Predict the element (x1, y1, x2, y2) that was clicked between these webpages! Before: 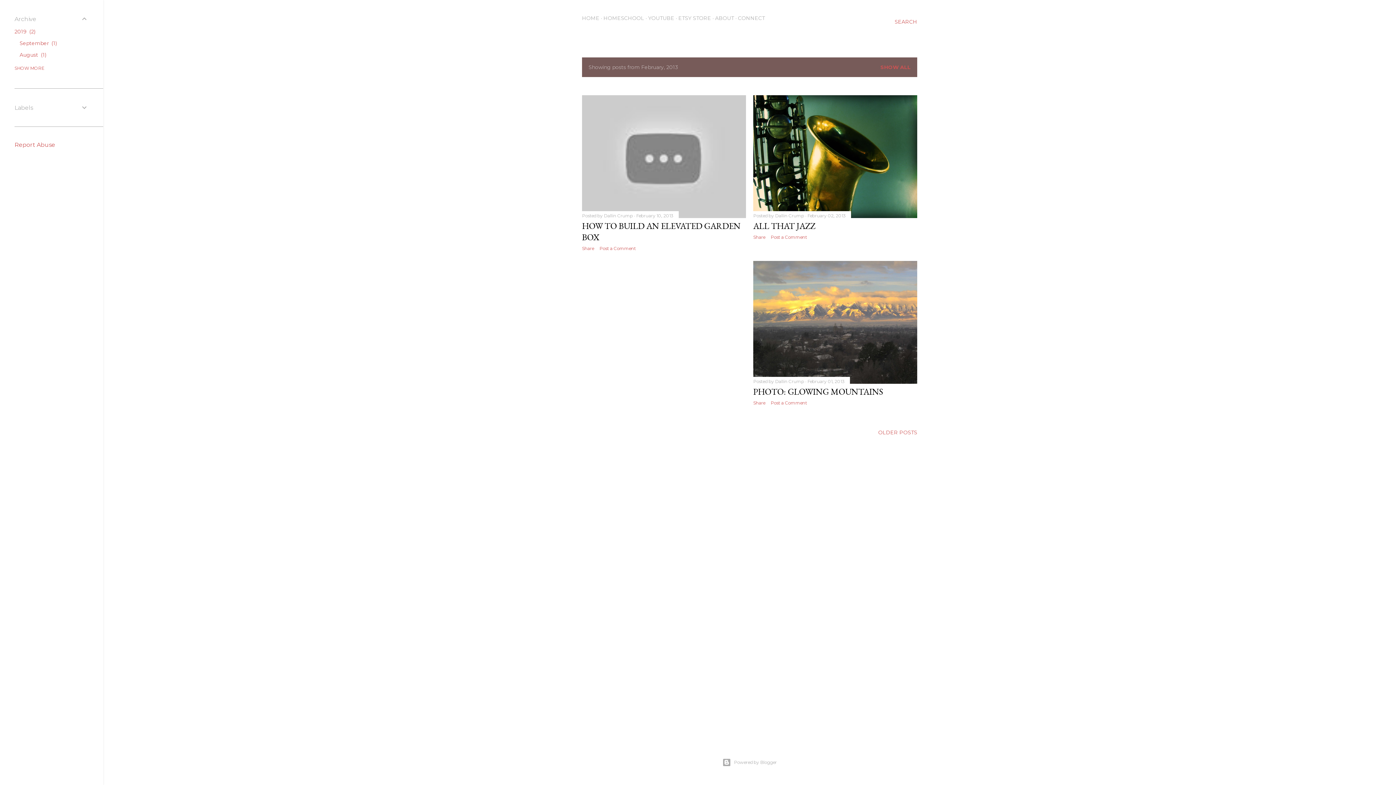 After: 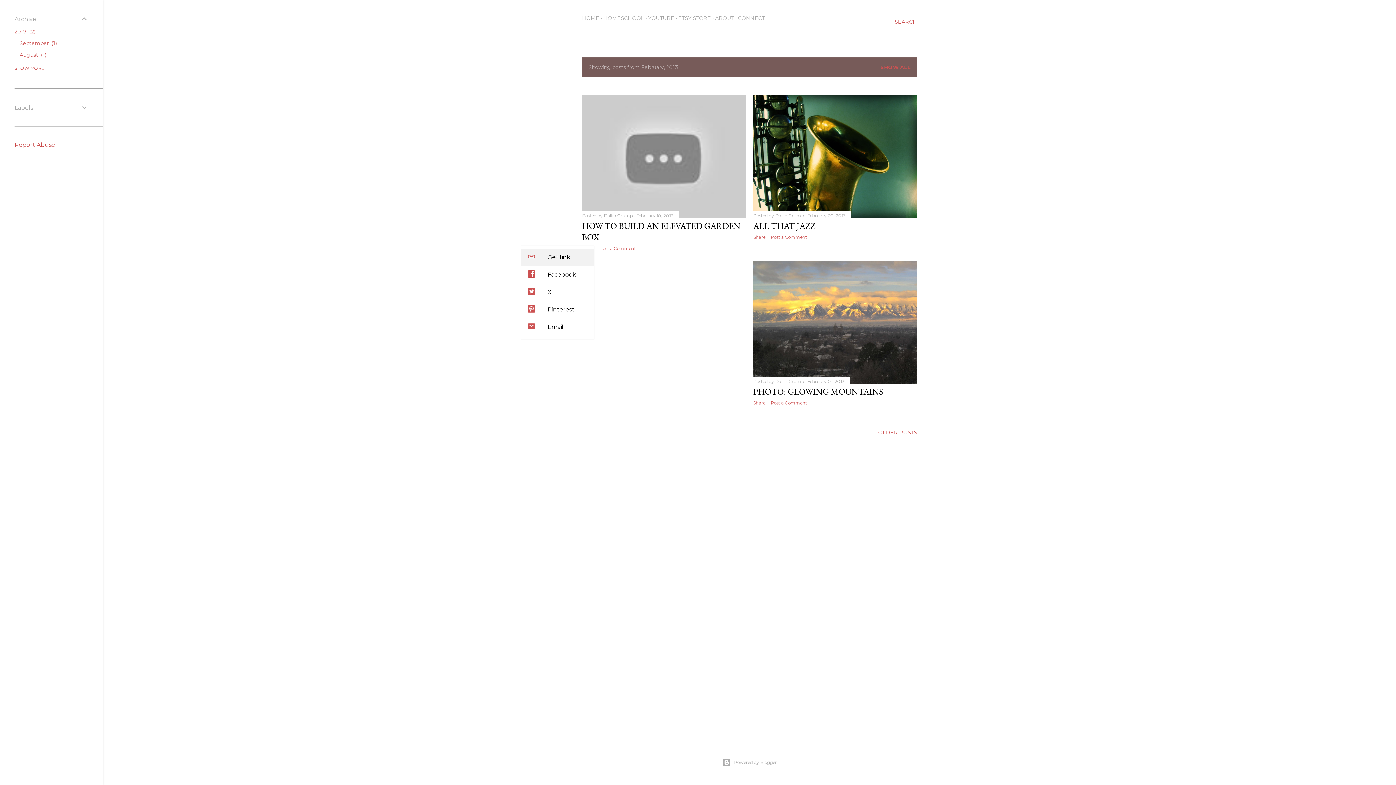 Action: bbox: (582, 245, 594, 251) label: Share